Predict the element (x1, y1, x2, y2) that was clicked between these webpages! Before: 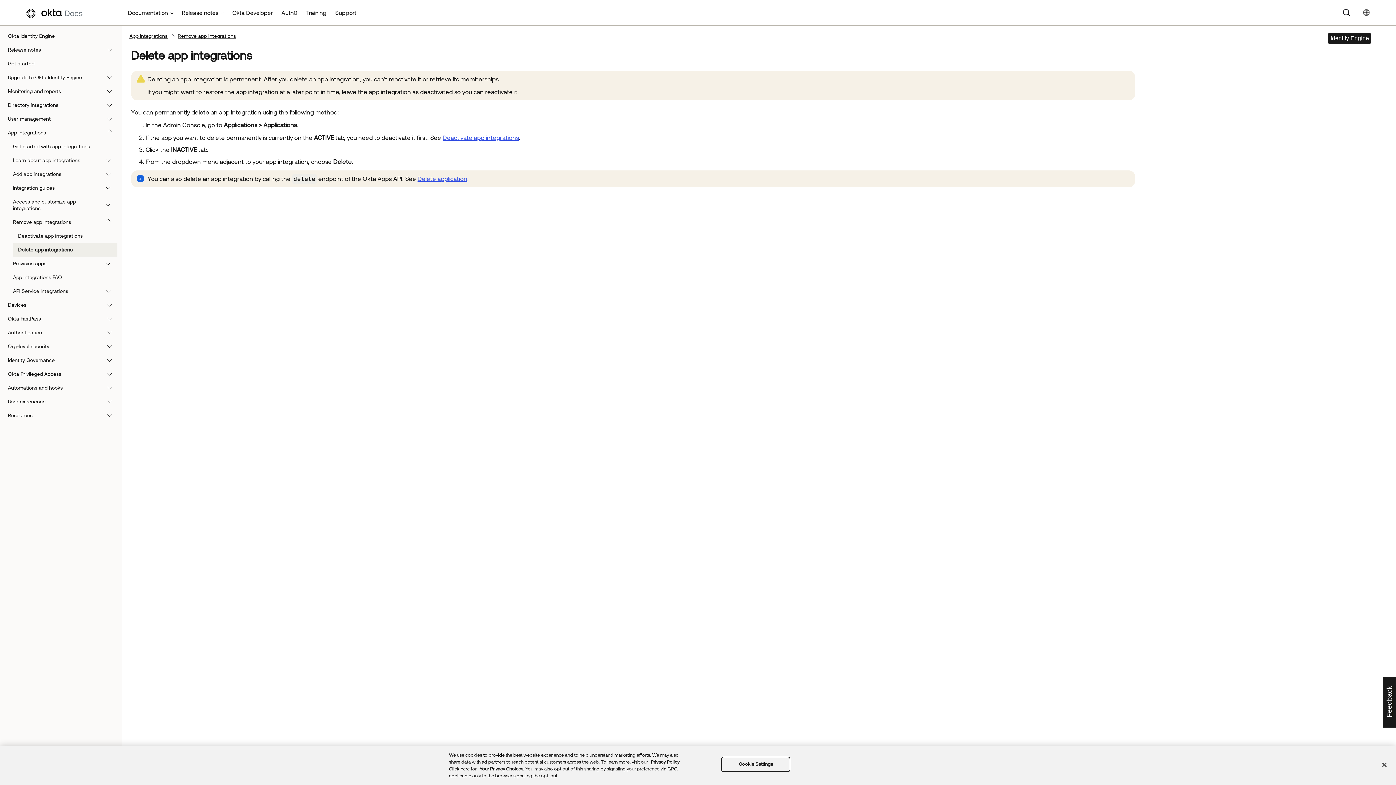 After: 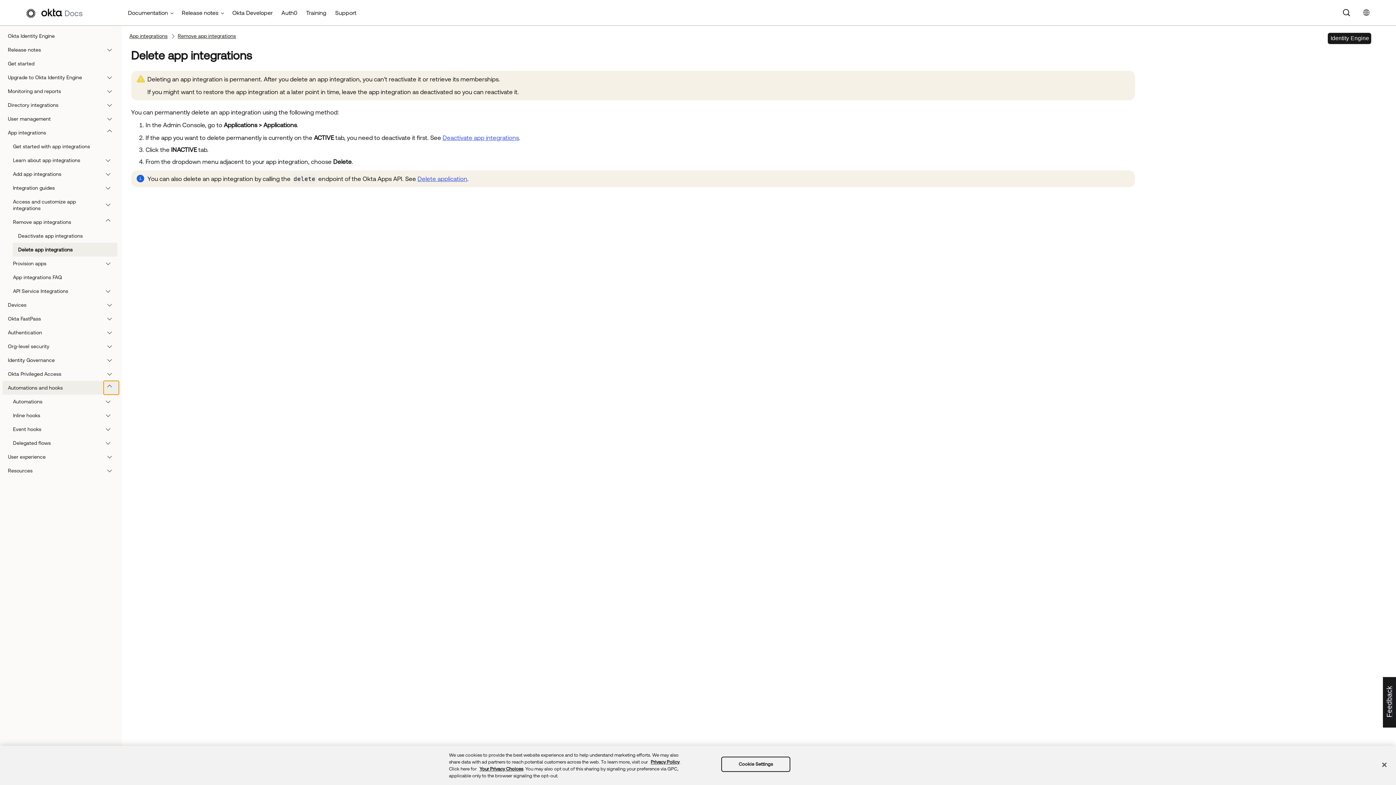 Action: bbox: (103, 353, 118, 367)